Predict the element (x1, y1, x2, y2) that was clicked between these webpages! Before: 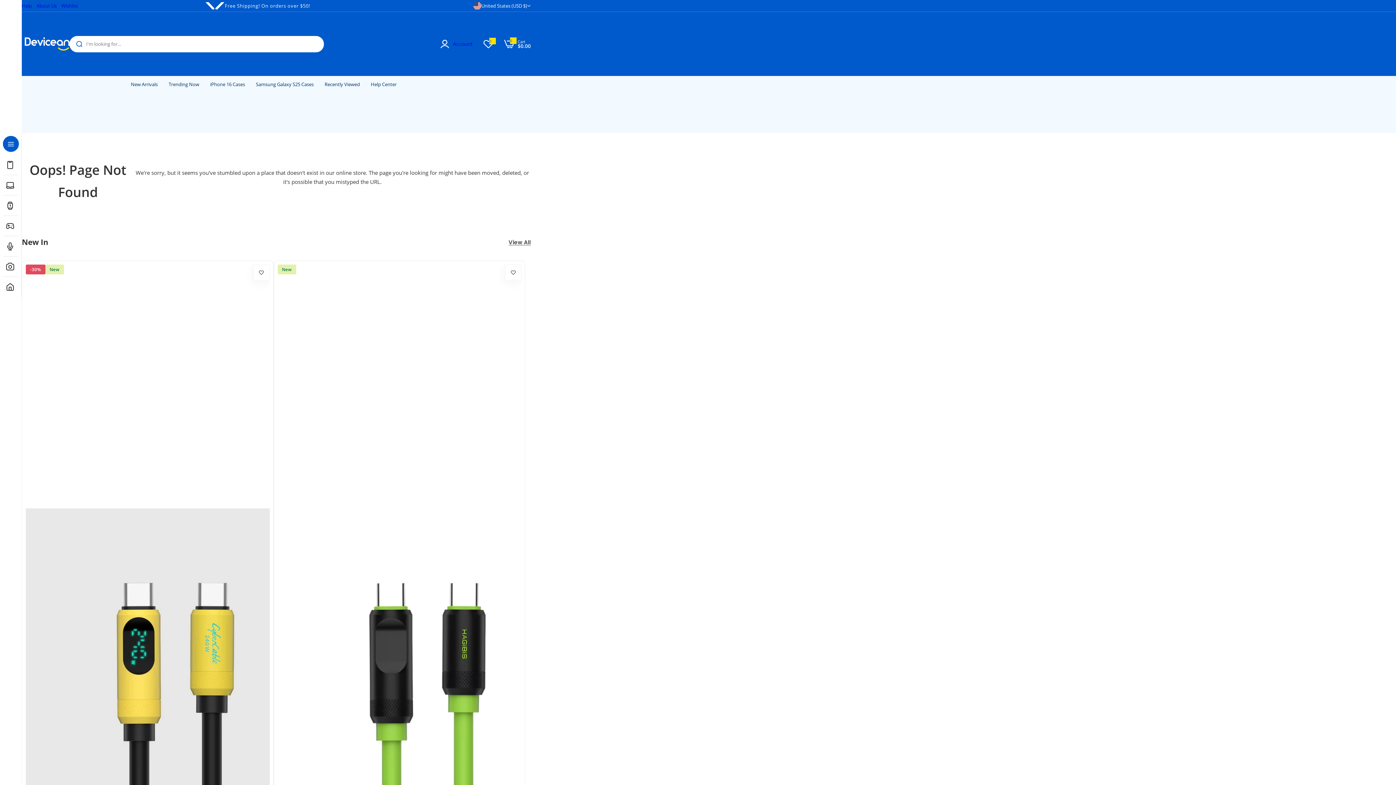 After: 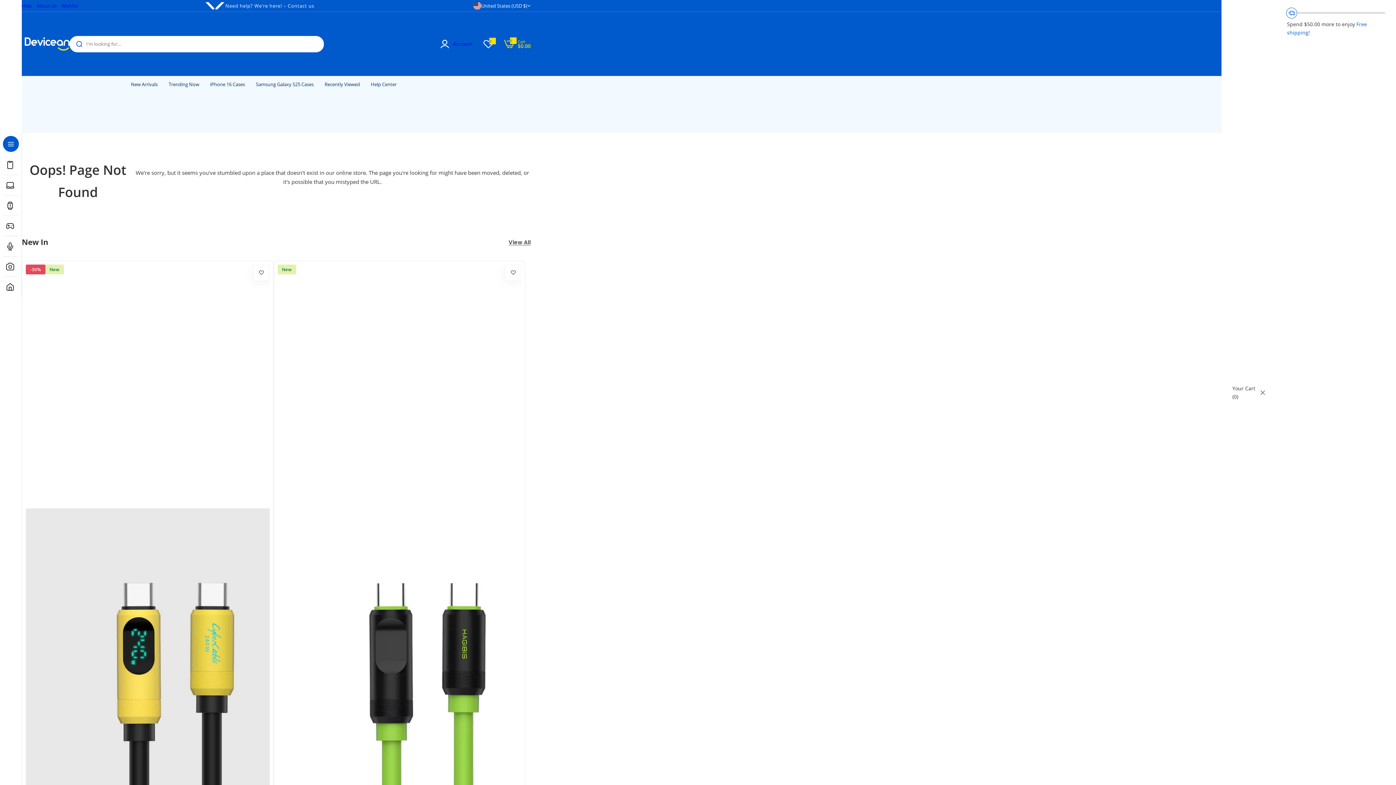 Action: label: 0
0 items
Cart
$0.00 bbox: (504, 36, 530, 52)